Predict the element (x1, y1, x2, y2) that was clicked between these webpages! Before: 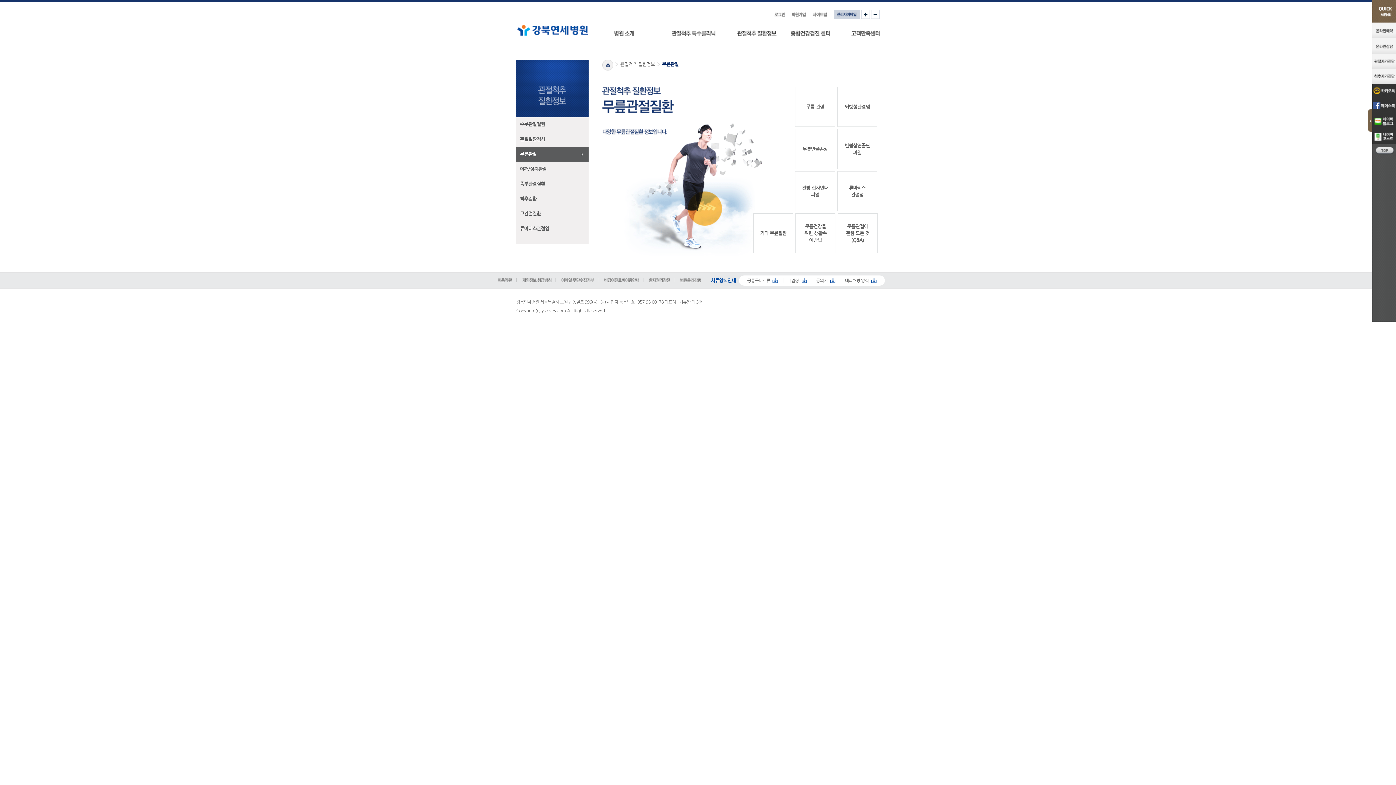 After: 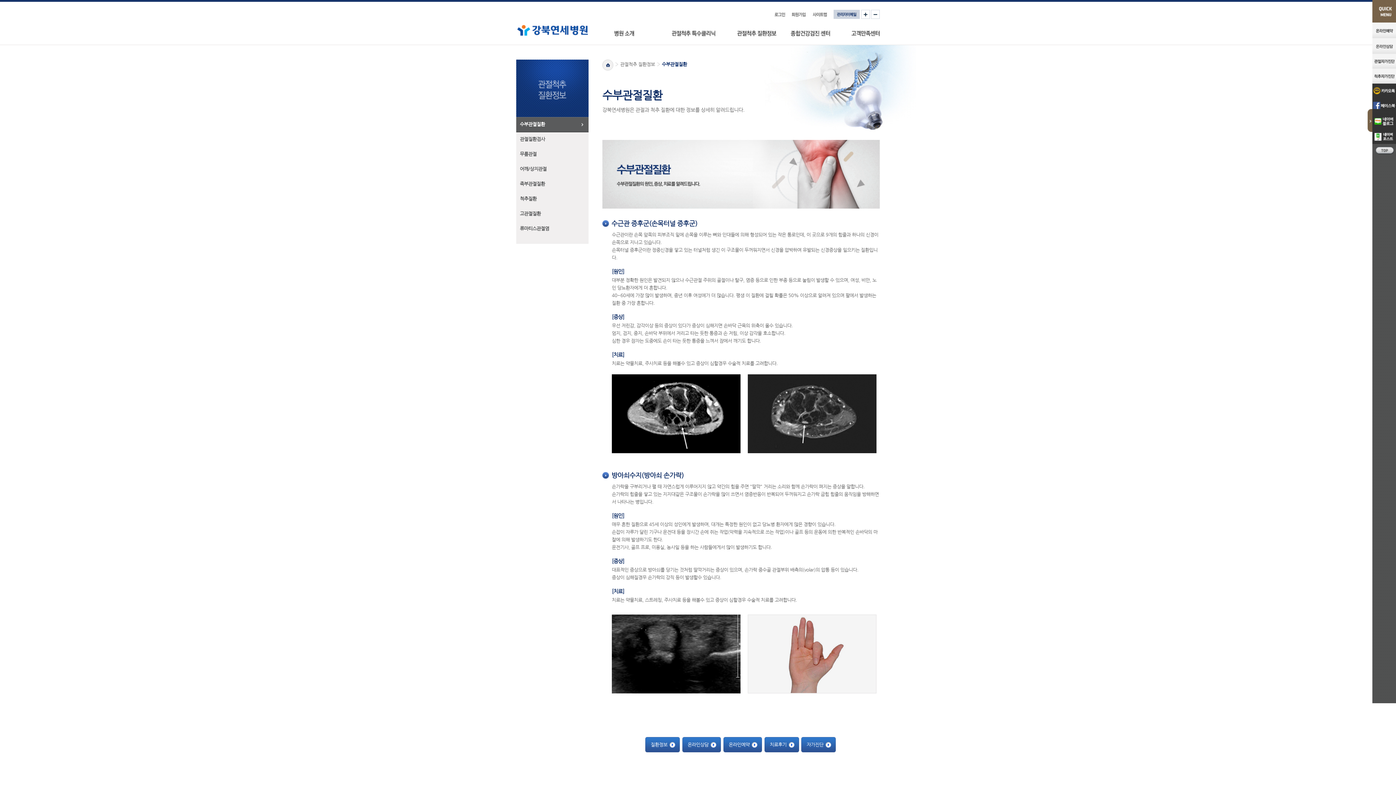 Action: label: 관절척추 질환정보 bbox: (737, 30, 776, 36)